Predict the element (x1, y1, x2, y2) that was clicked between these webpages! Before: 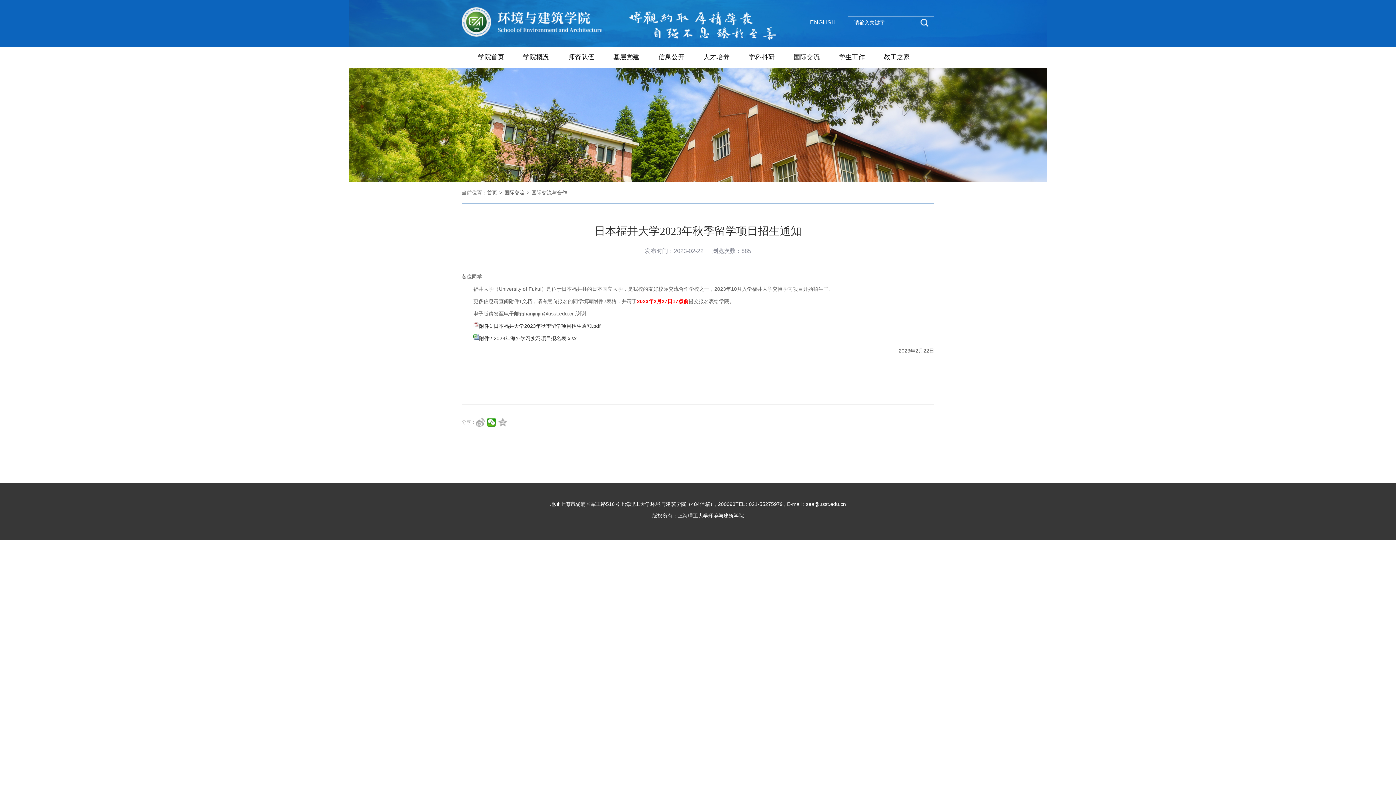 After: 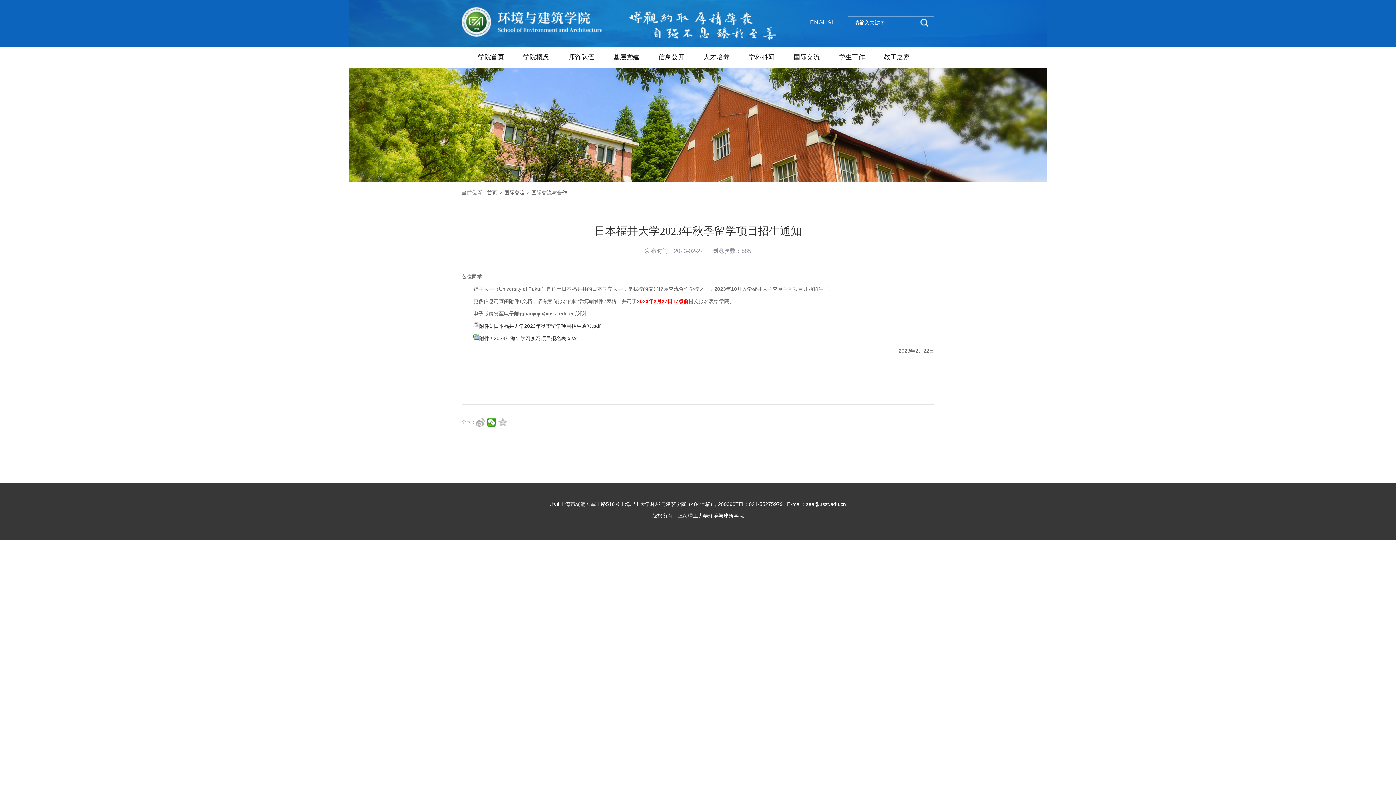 Action: bbox: (498, 418, 507, 426)